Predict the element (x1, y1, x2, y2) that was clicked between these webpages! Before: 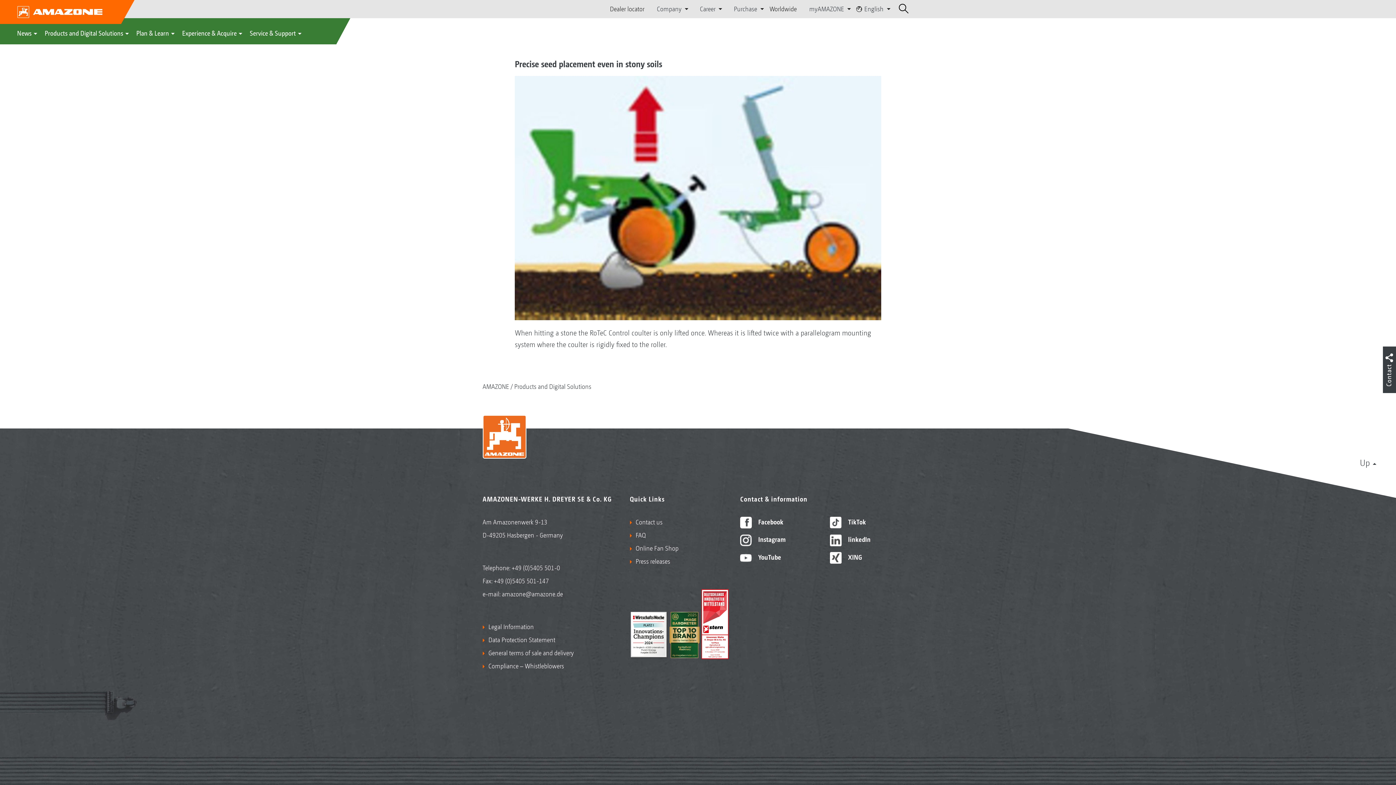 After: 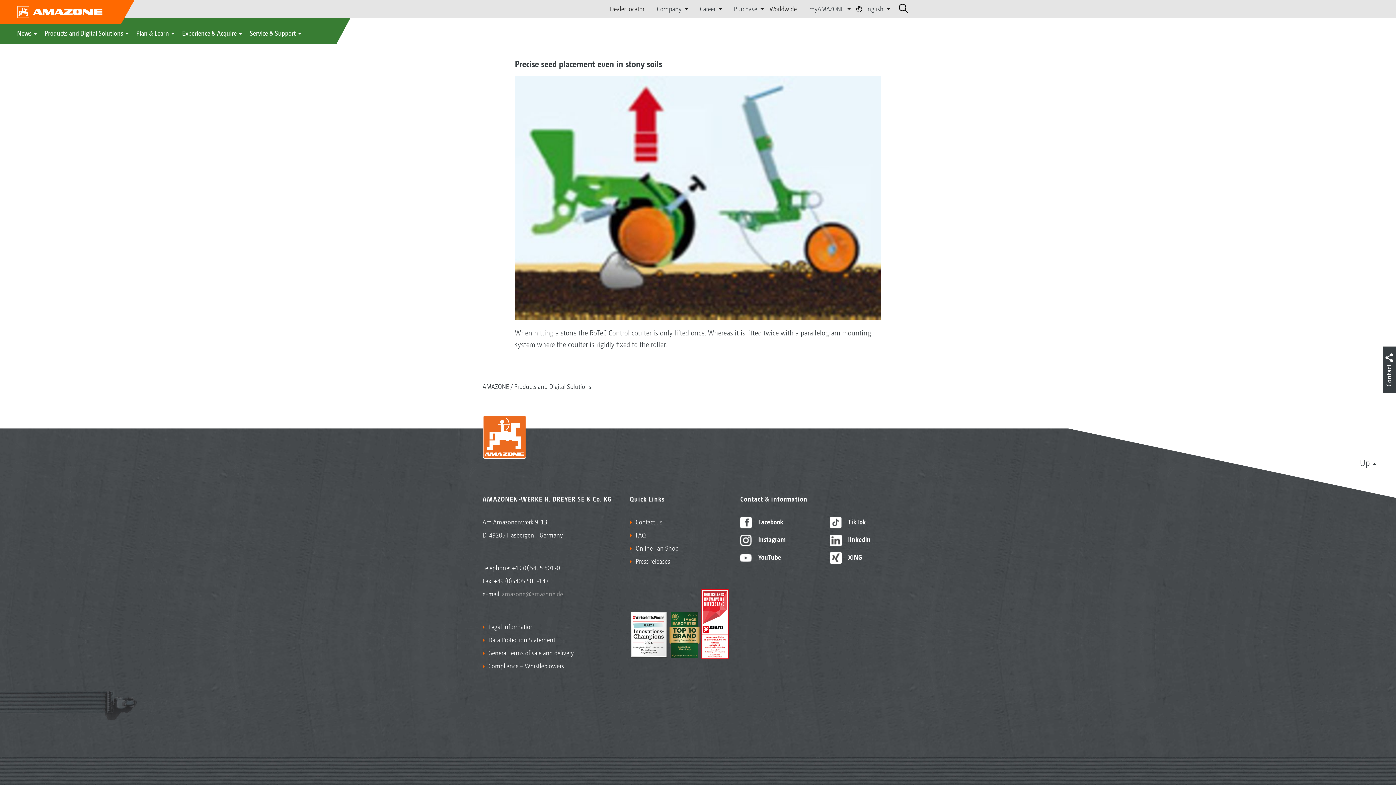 Action: label: amazone@amazone.de bbox: (502, 590, 563, 598)